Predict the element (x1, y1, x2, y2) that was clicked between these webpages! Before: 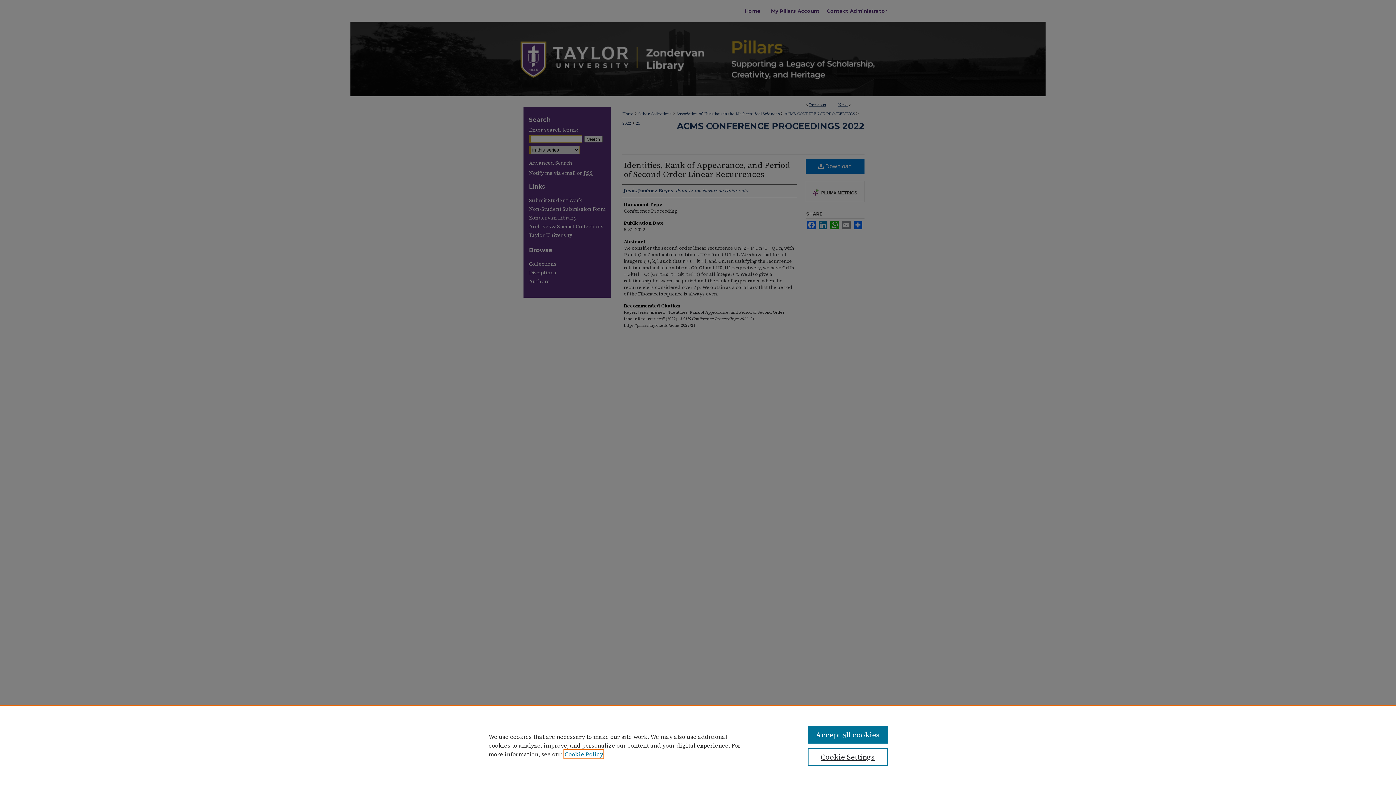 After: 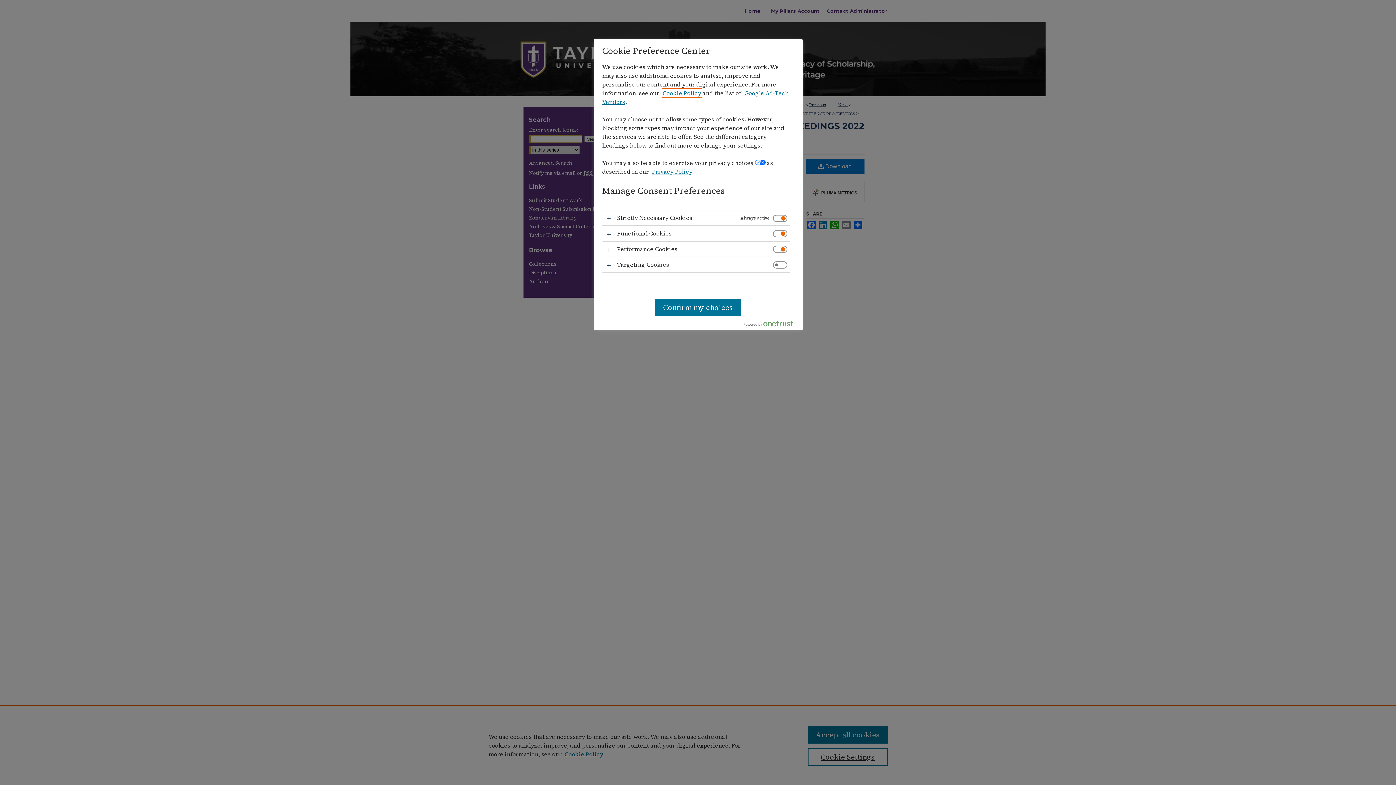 Action: bbox: (807, 748, 887, 766) label: Cookie Settings